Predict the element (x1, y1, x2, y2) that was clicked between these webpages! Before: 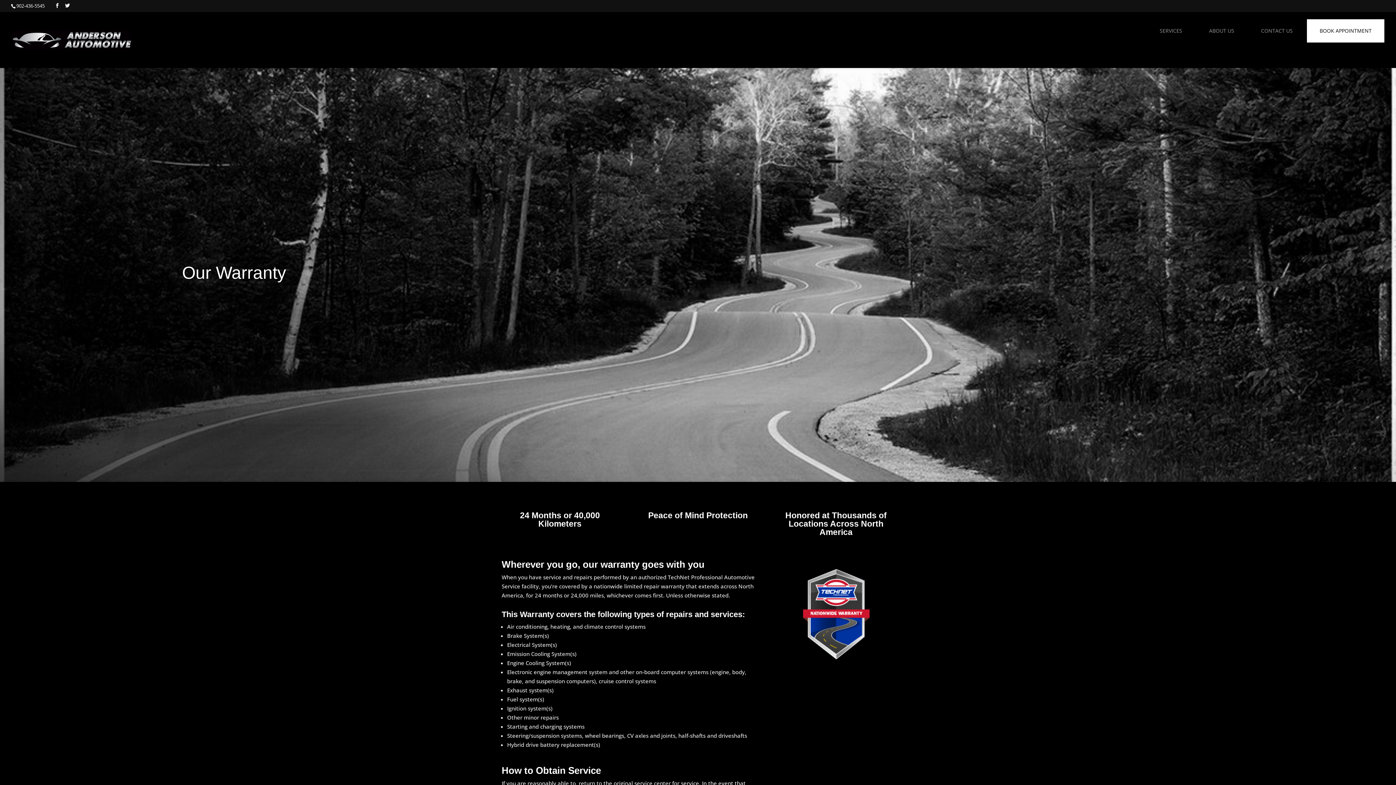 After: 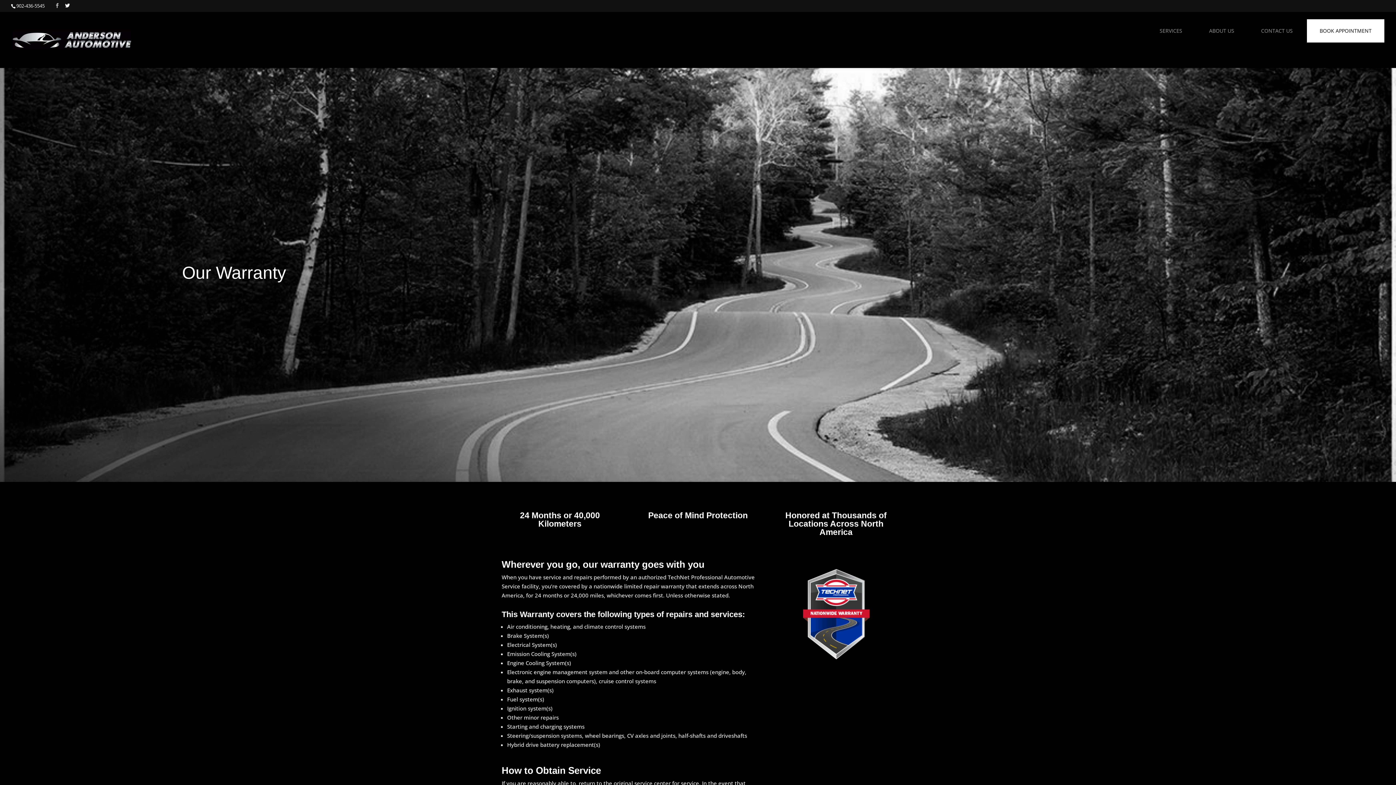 Action: bbox: (54, 3, 59, 8)